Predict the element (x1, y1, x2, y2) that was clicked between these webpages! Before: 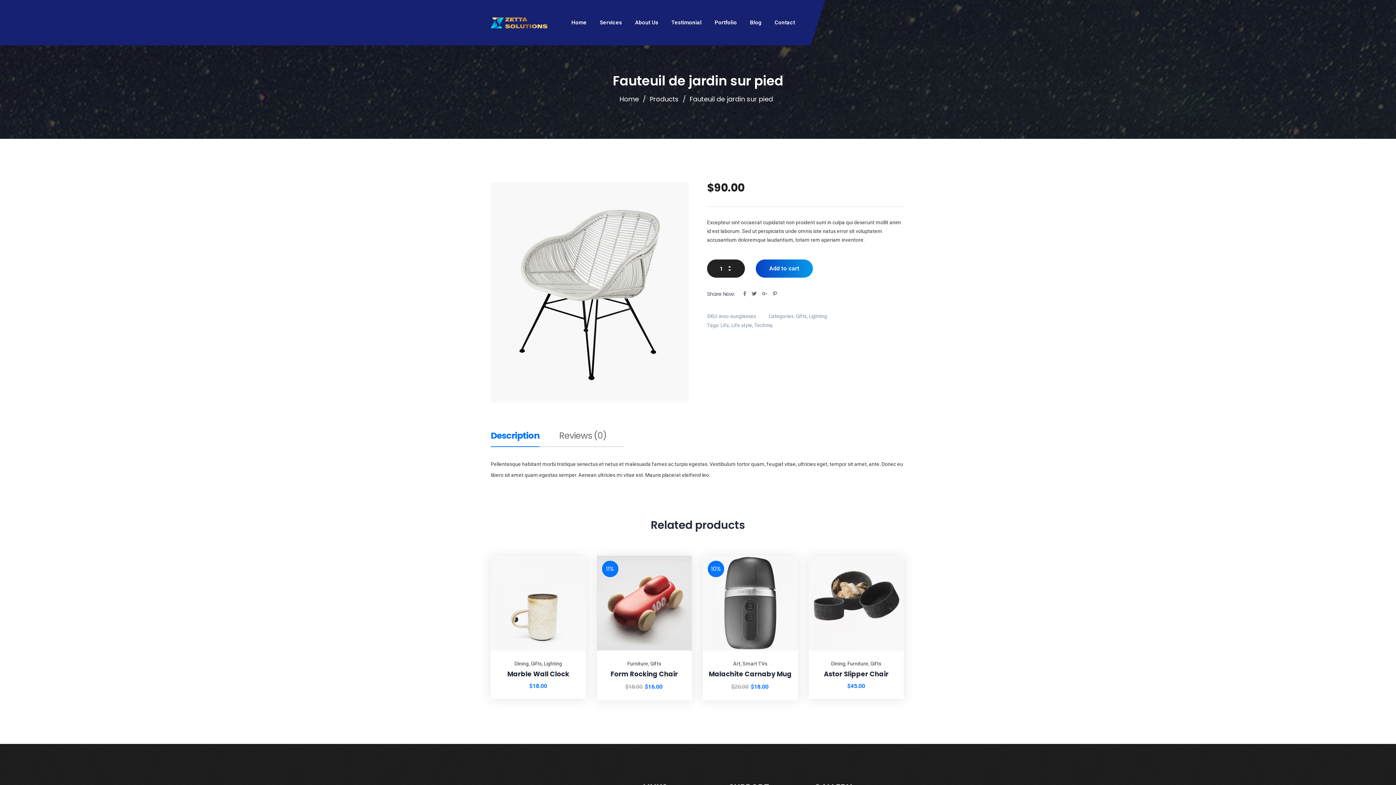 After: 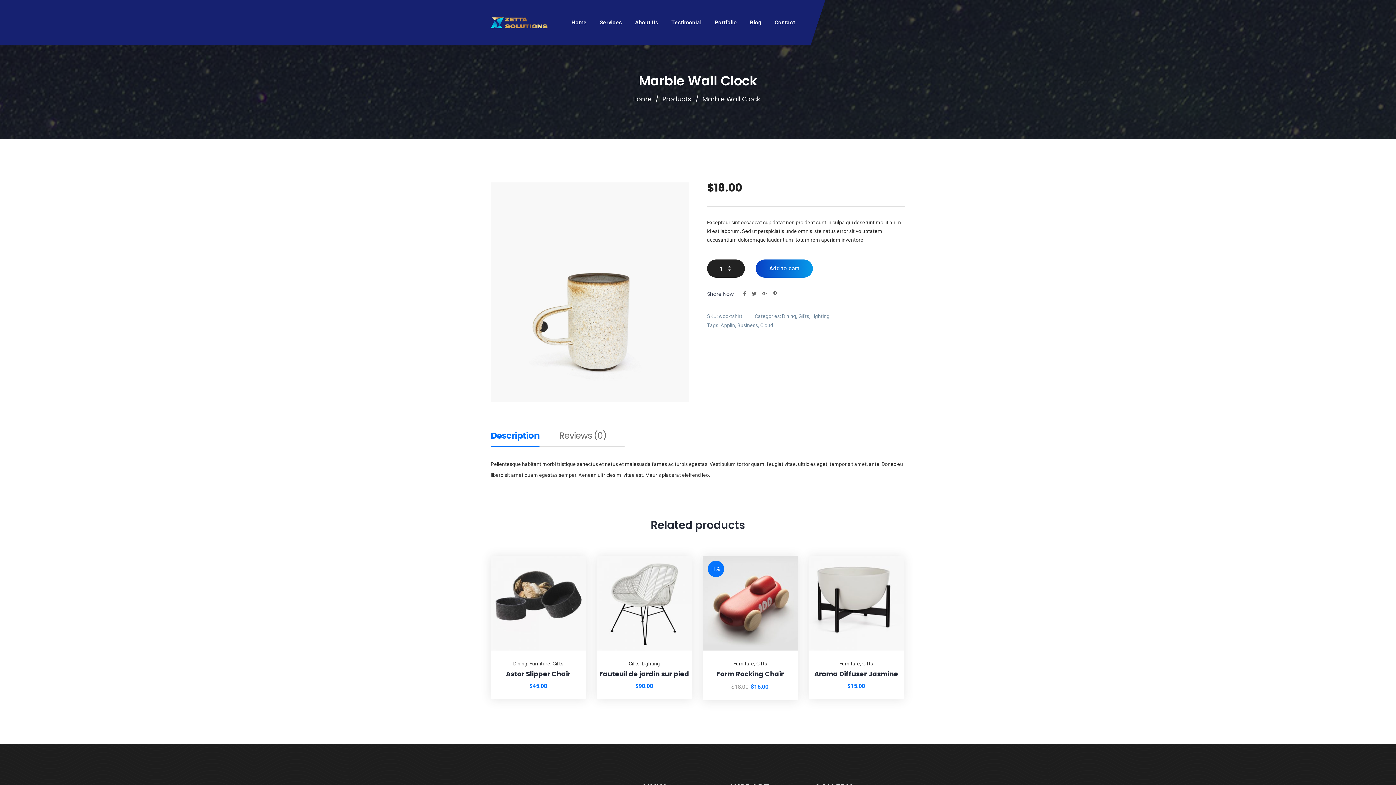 Action: label: Marble Wall Clock bbox: (507, 669, 569, 679)